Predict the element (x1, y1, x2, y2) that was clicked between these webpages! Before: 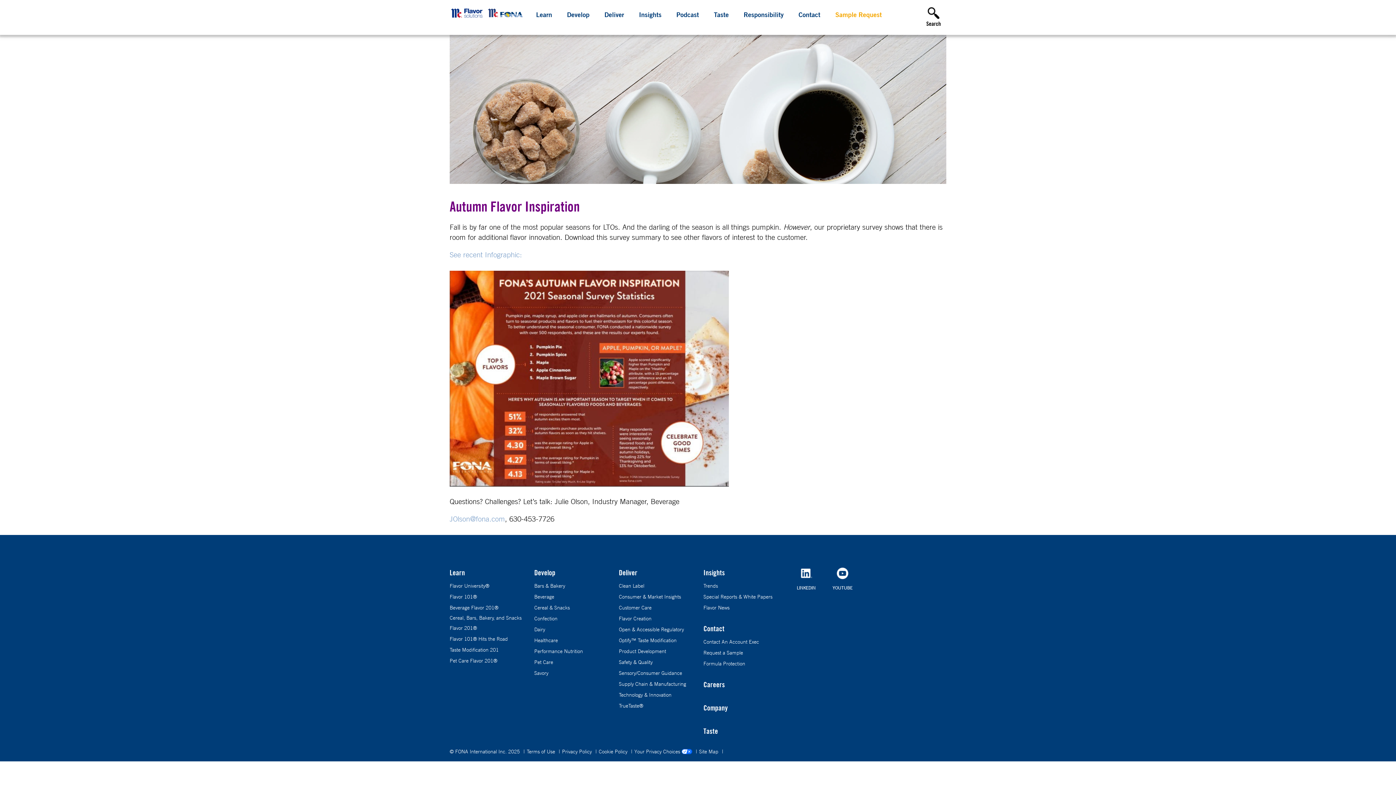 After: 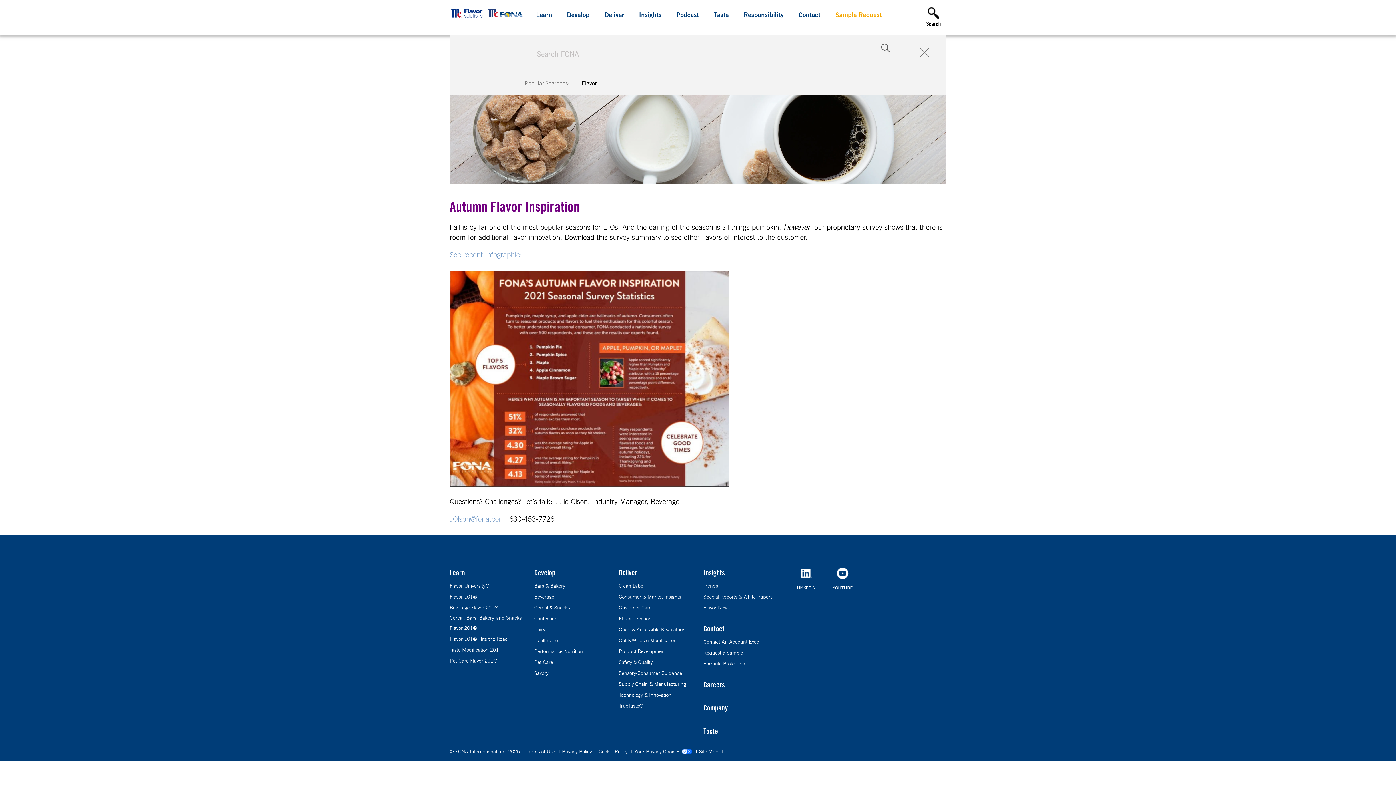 Action: bbox: (926, 7, 941, 27) label: Search